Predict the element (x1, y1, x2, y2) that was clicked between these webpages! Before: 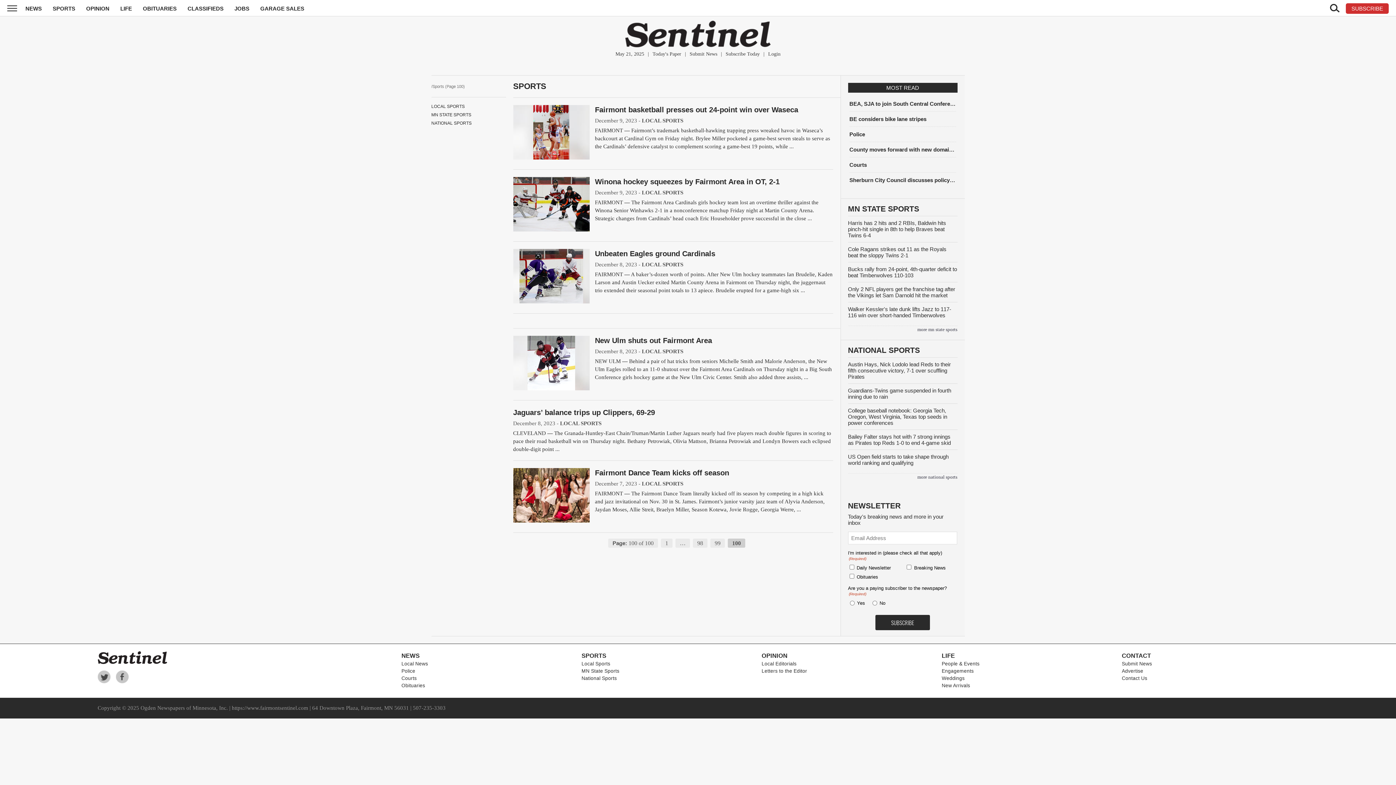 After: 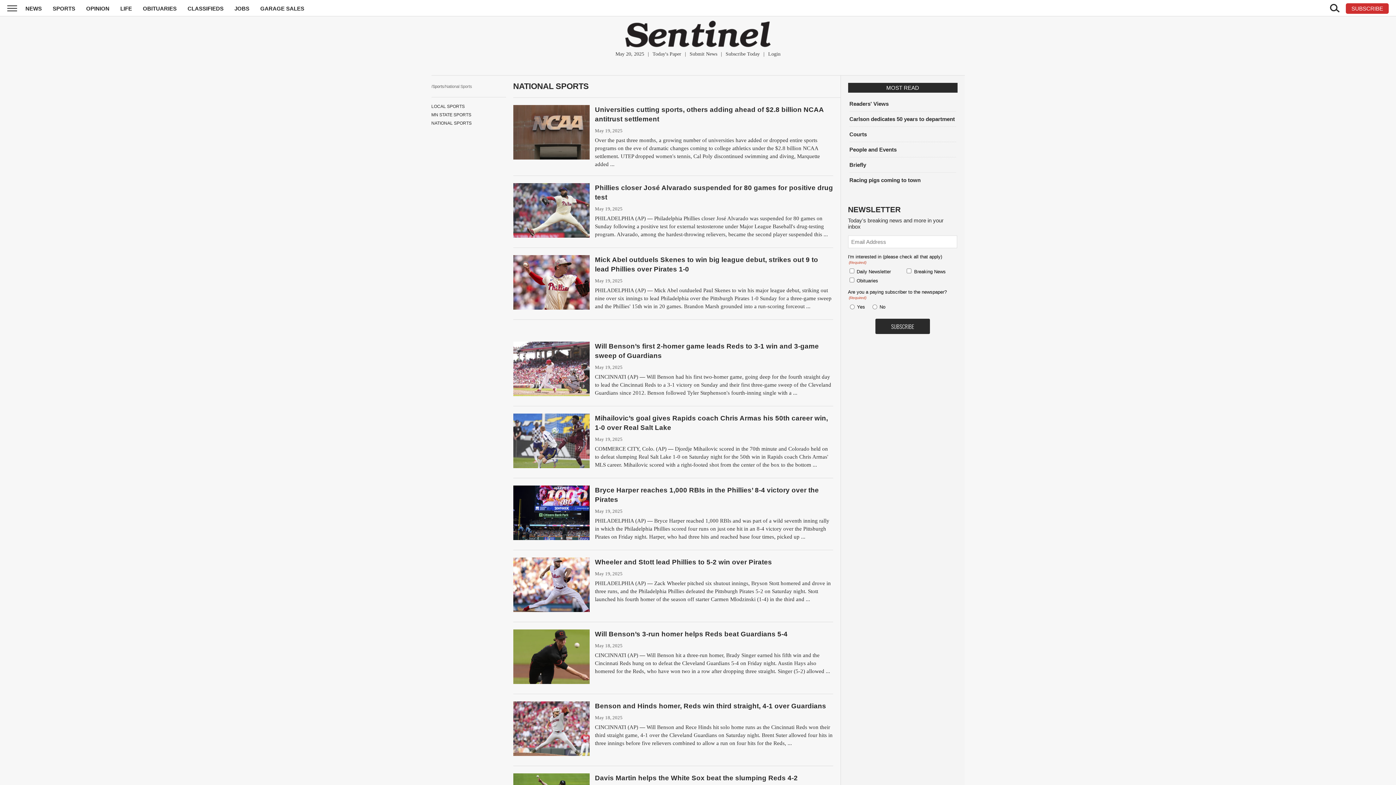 Action: label: NATIONAL SPORTS bbox: (431, 120, 471, 125)